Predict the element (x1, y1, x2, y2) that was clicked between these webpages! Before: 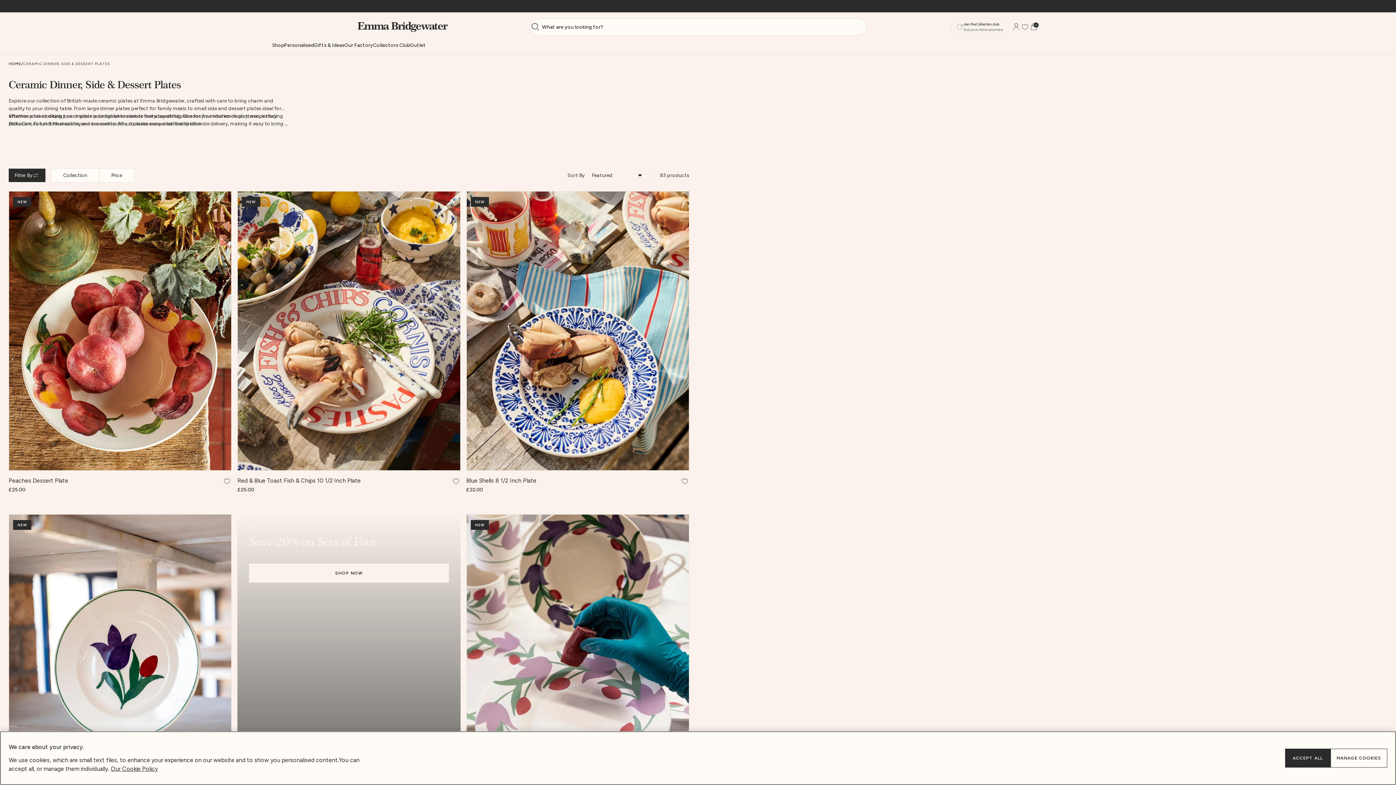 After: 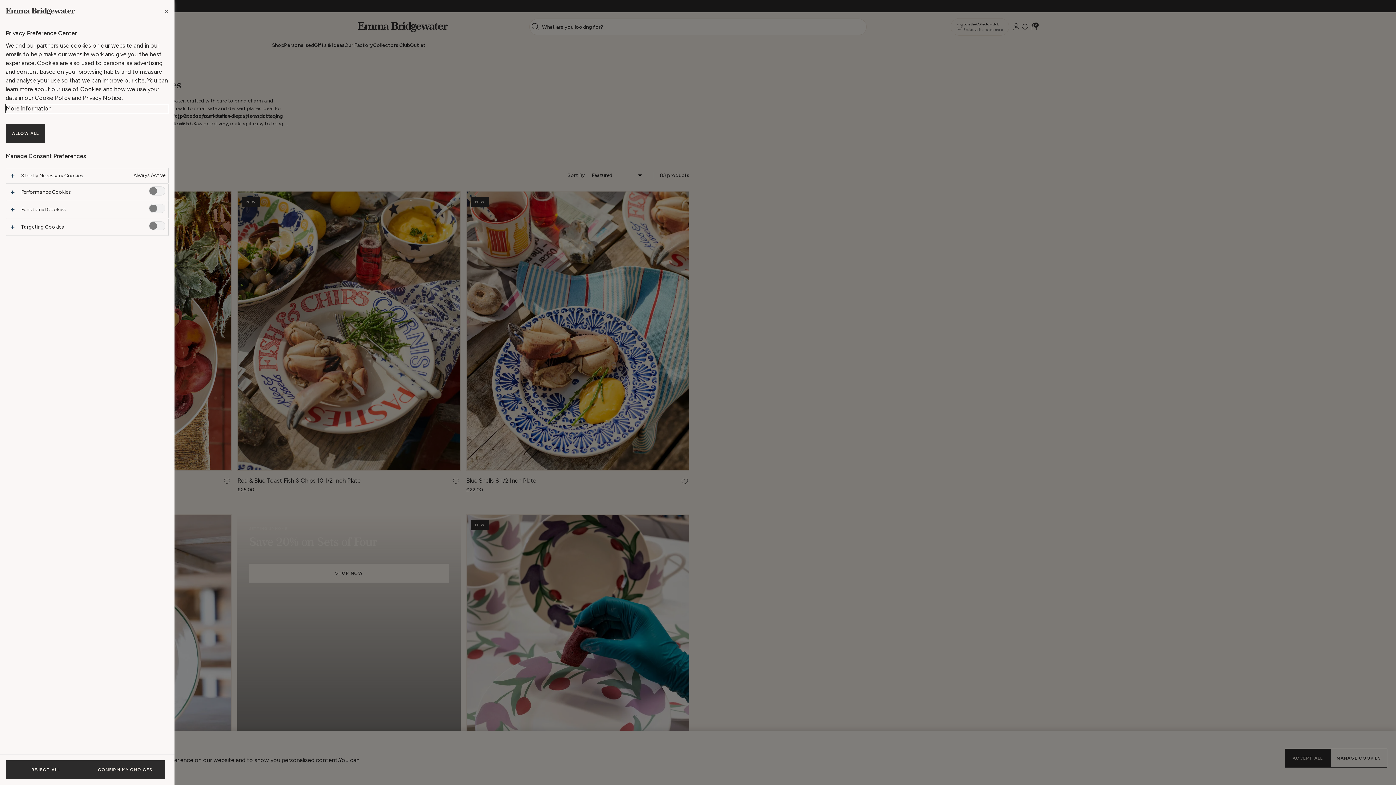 Action: label: MANAGE COOKIES bbox: (1330, 749, 1387, 768)